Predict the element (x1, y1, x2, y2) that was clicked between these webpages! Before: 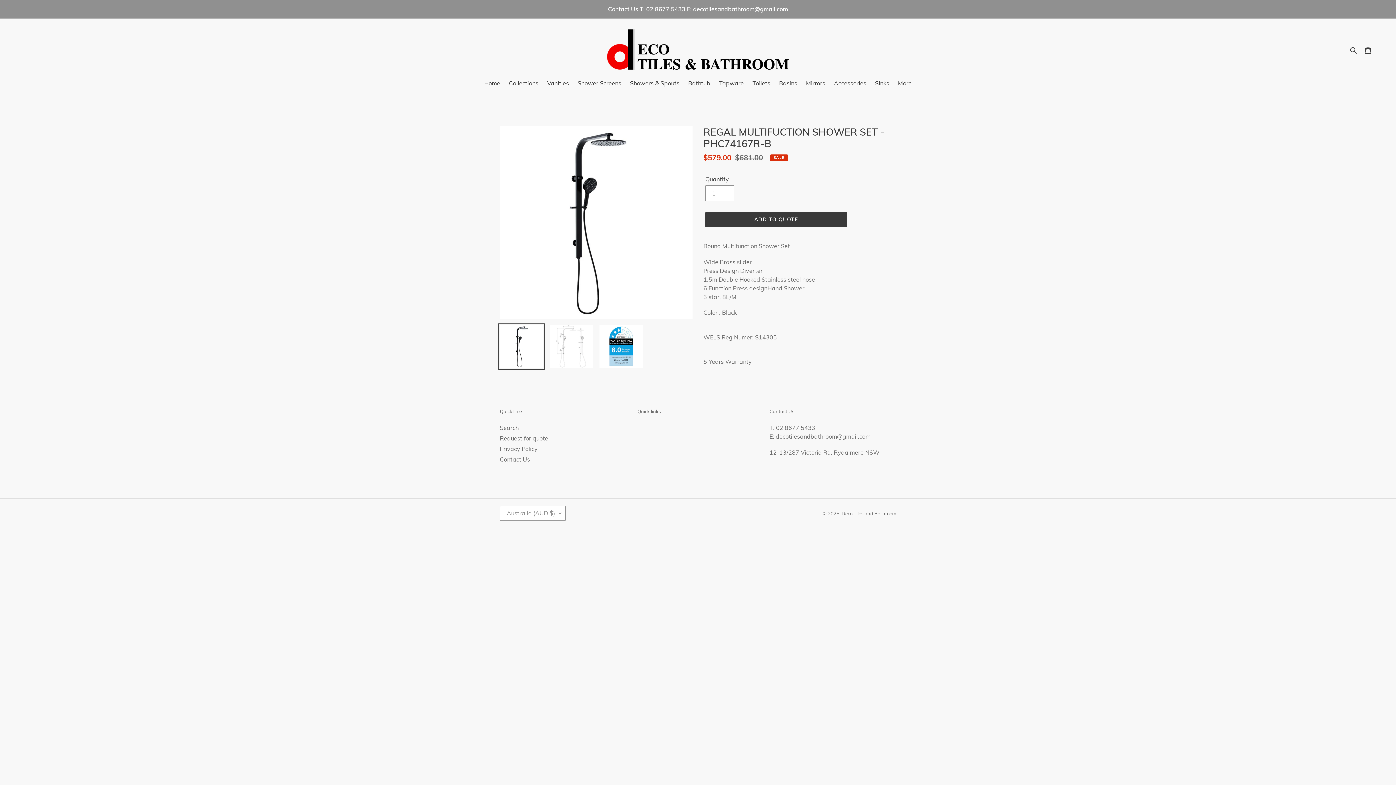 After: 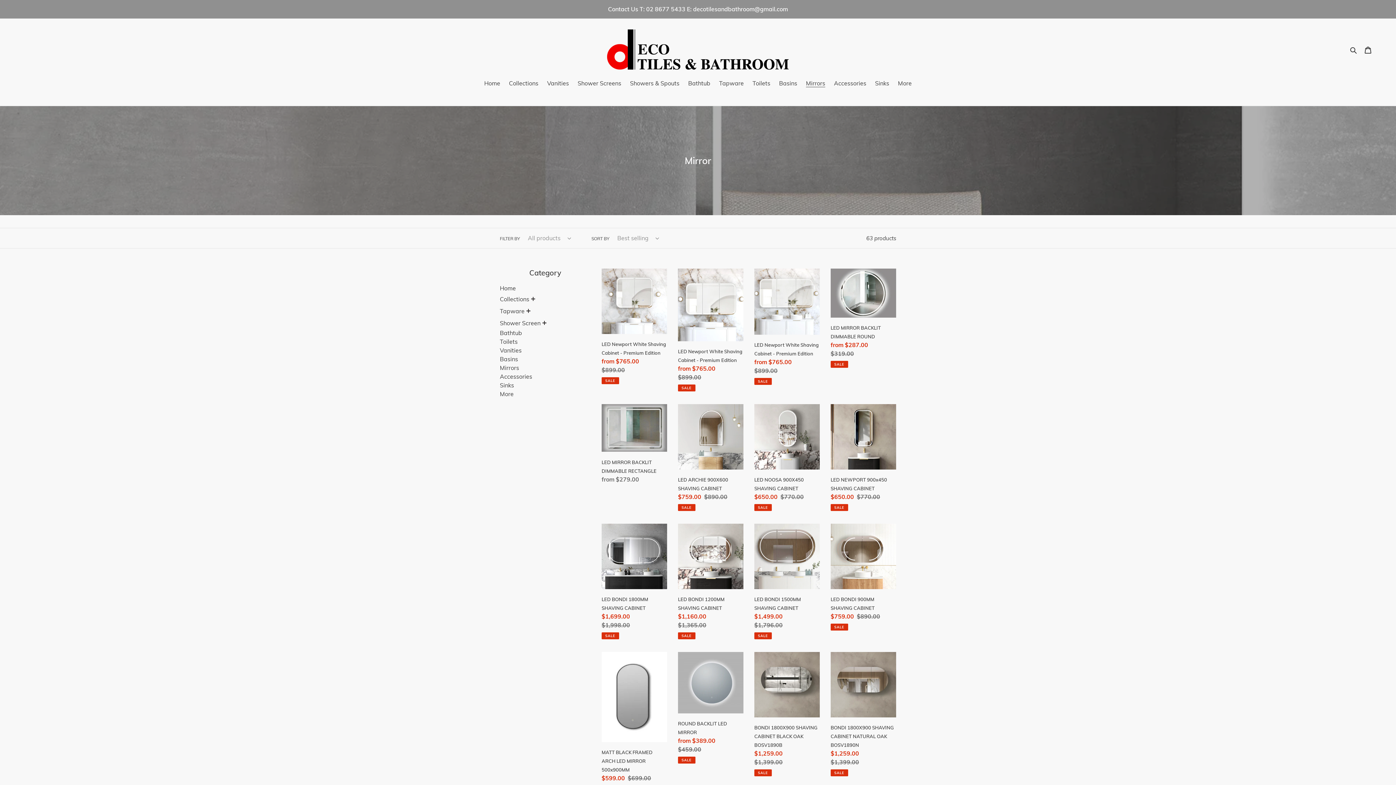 Action: bbox: (802, 79, 829, 88) label: Mirrors